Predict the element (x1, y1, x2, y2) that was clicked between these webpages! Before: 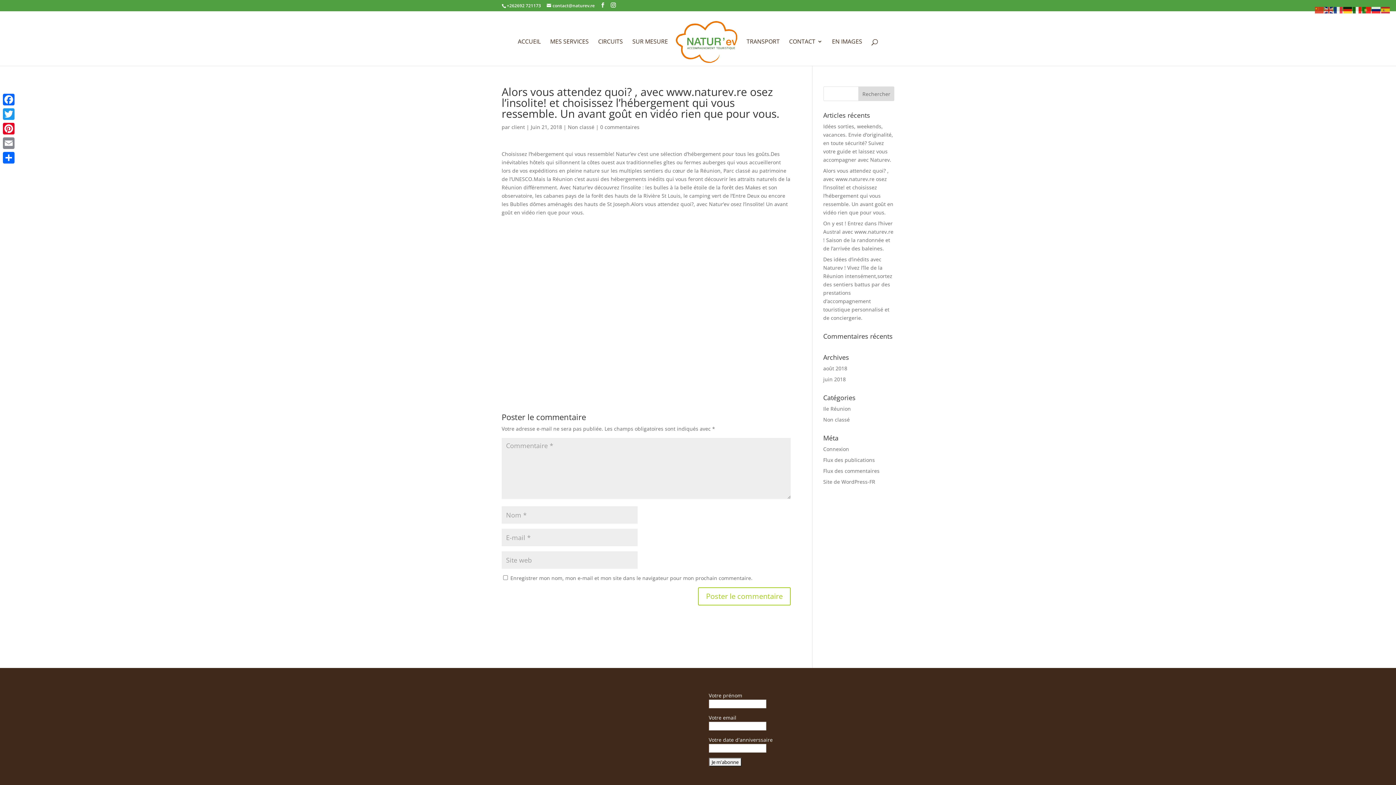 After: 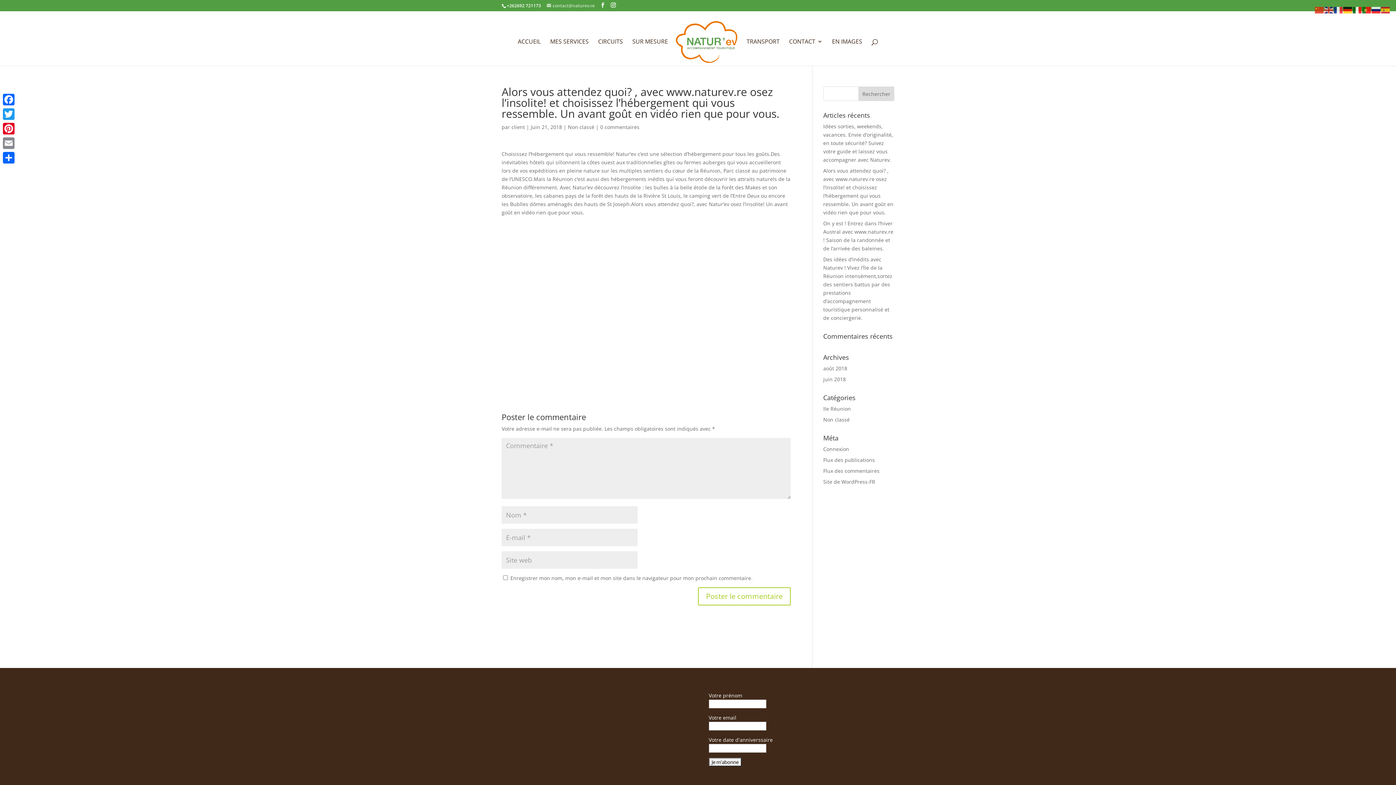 Action: bbox: (546, 2, 594, 8) label: contact@naturev.re